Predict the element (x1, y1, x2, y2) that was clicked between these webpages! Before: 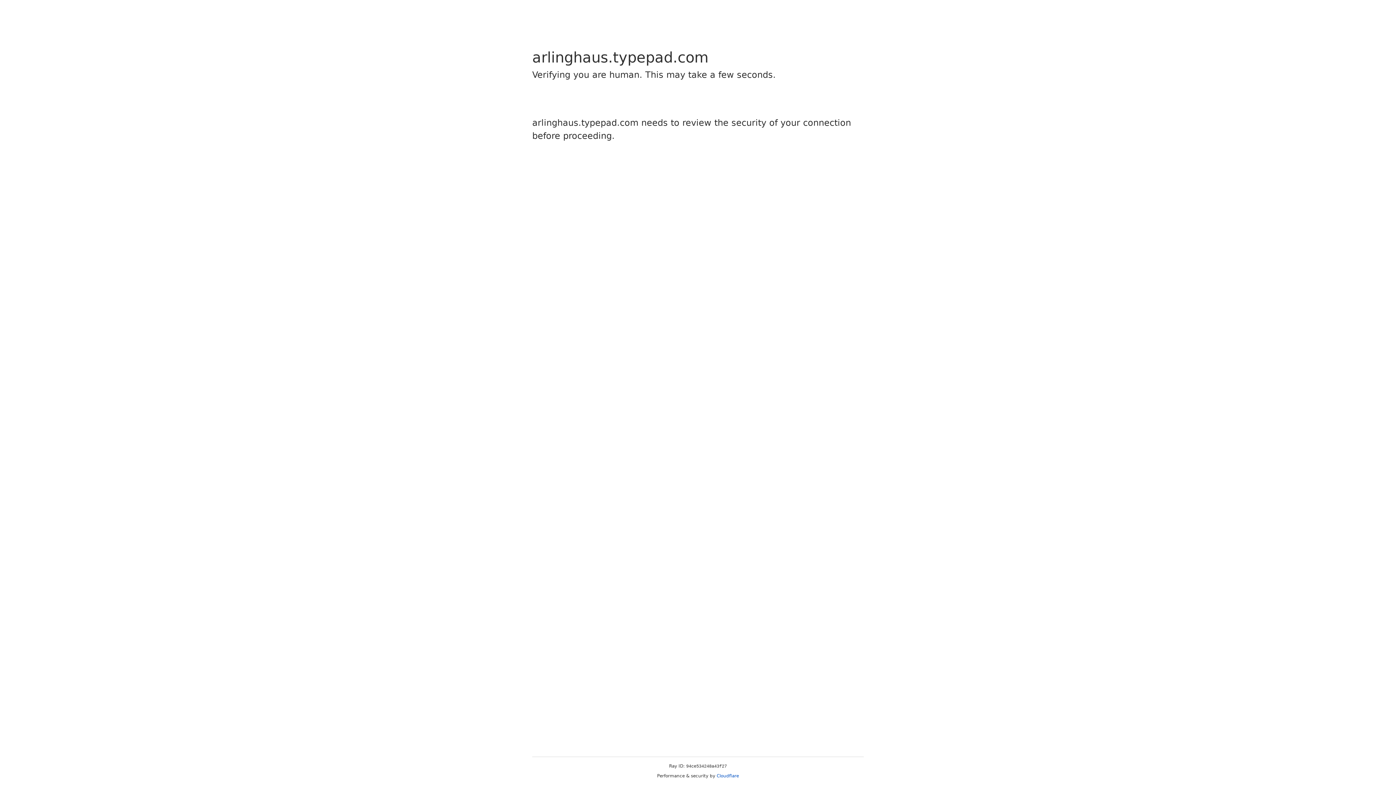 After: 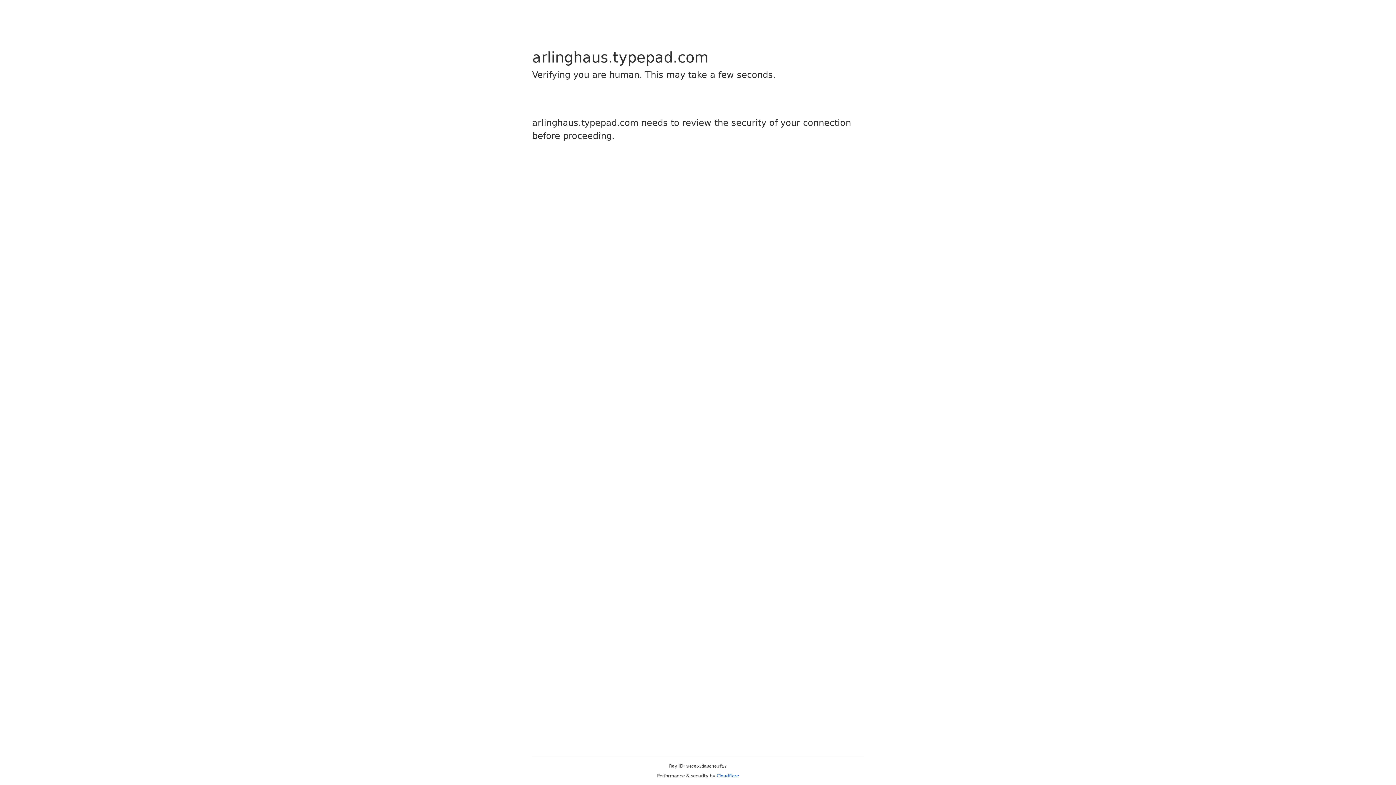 Action: bbox: (716, 773, 739, 778) label: Cloudflare